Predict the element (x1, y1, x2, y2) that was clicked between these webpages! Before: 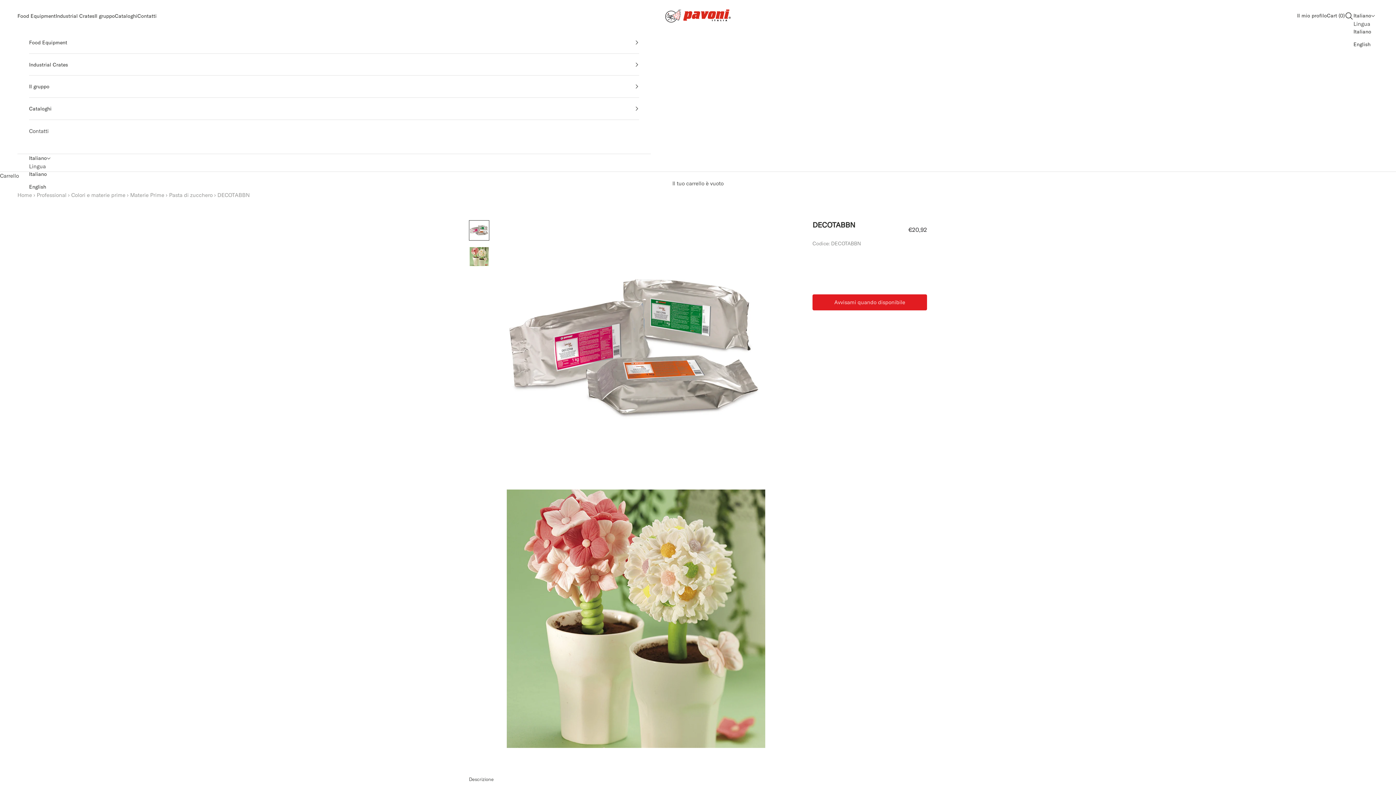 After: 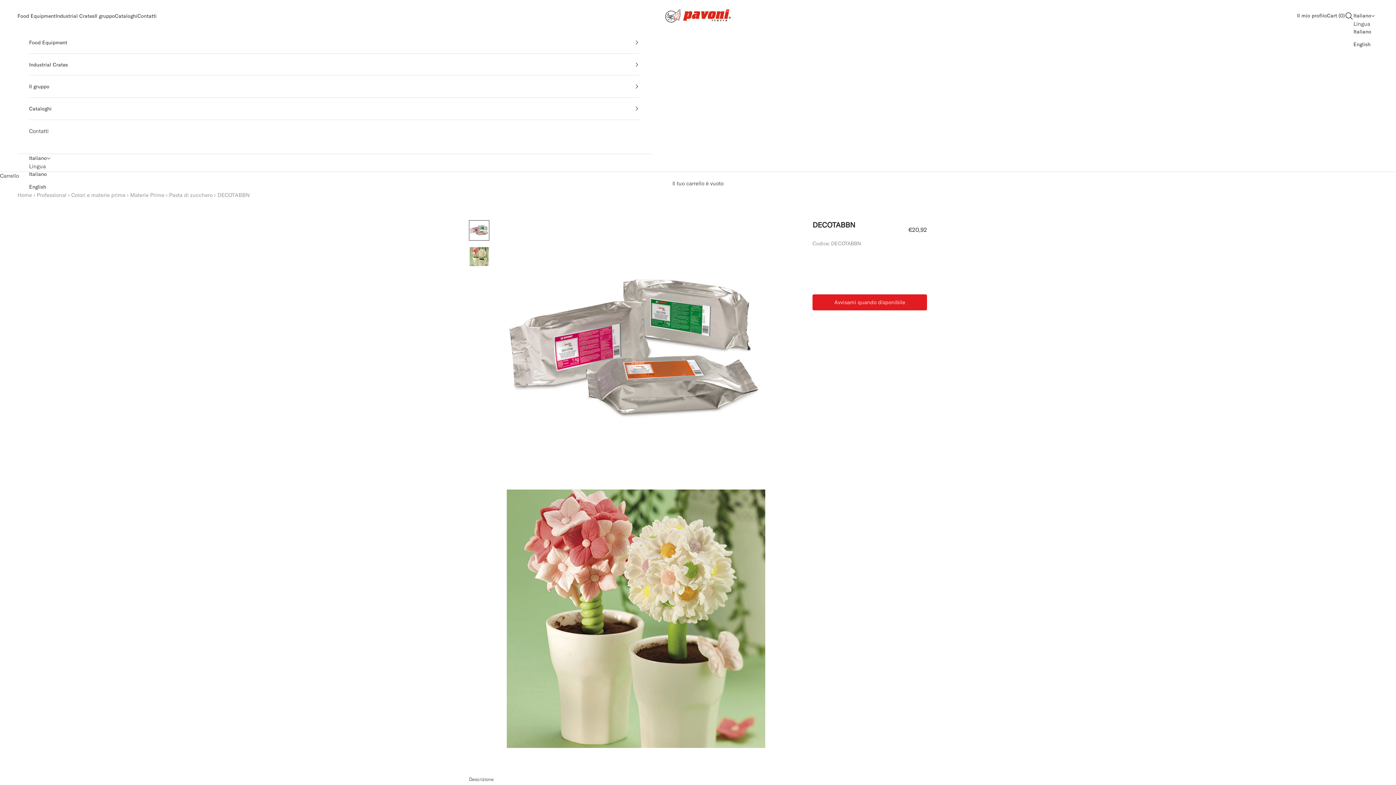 Action: label: Italiano bbox: (29, 170, 46, 178)